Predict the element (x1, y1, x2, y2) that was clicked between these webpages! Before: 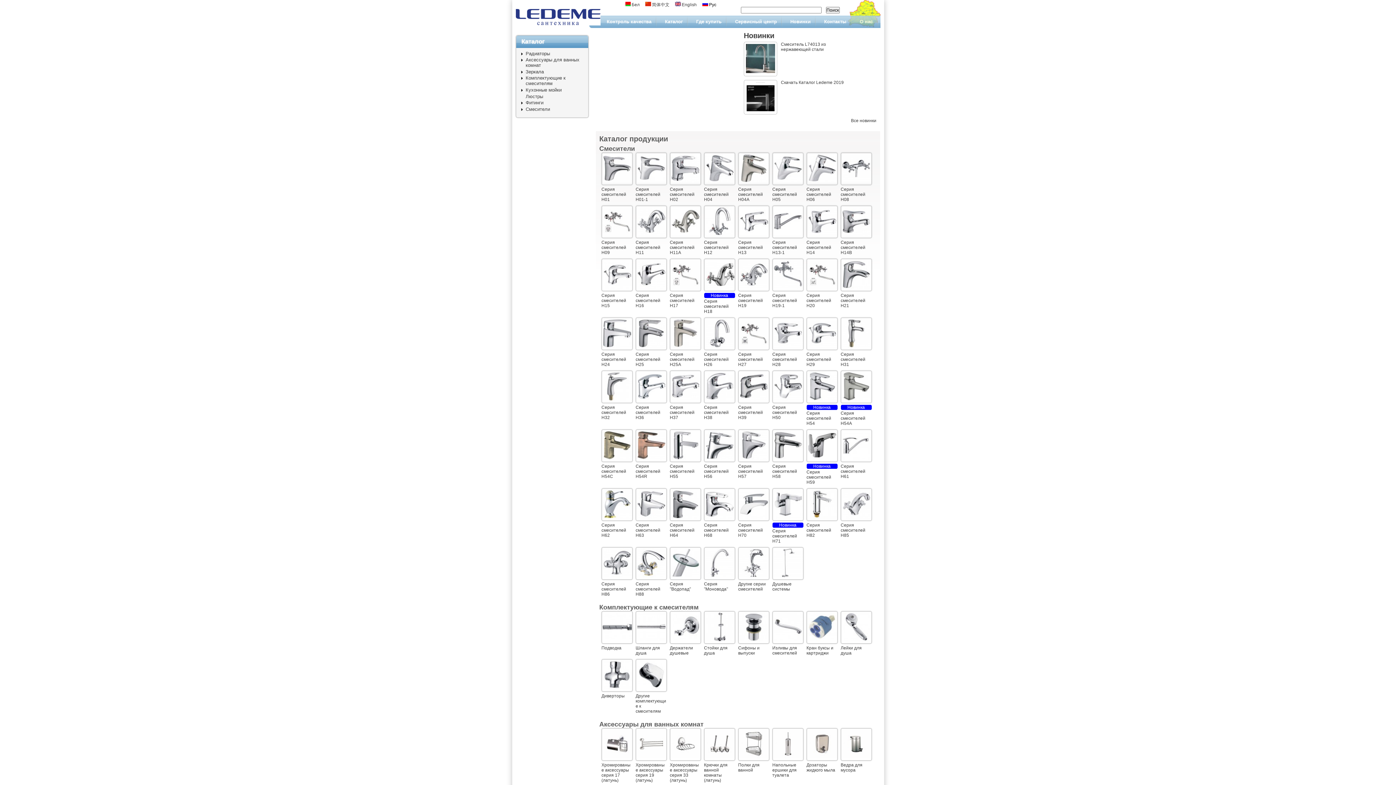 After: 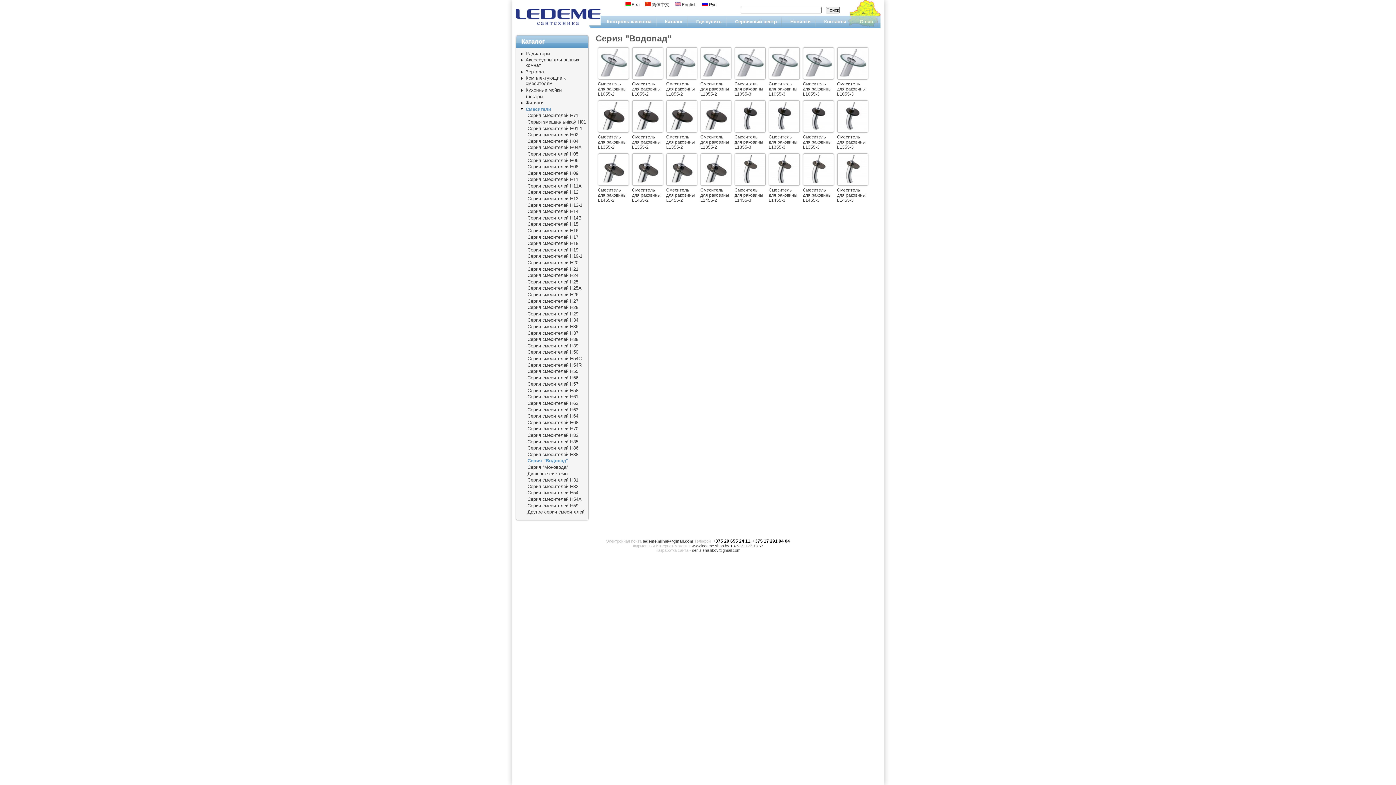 Action: bbox: (670, 547, 700, 580)